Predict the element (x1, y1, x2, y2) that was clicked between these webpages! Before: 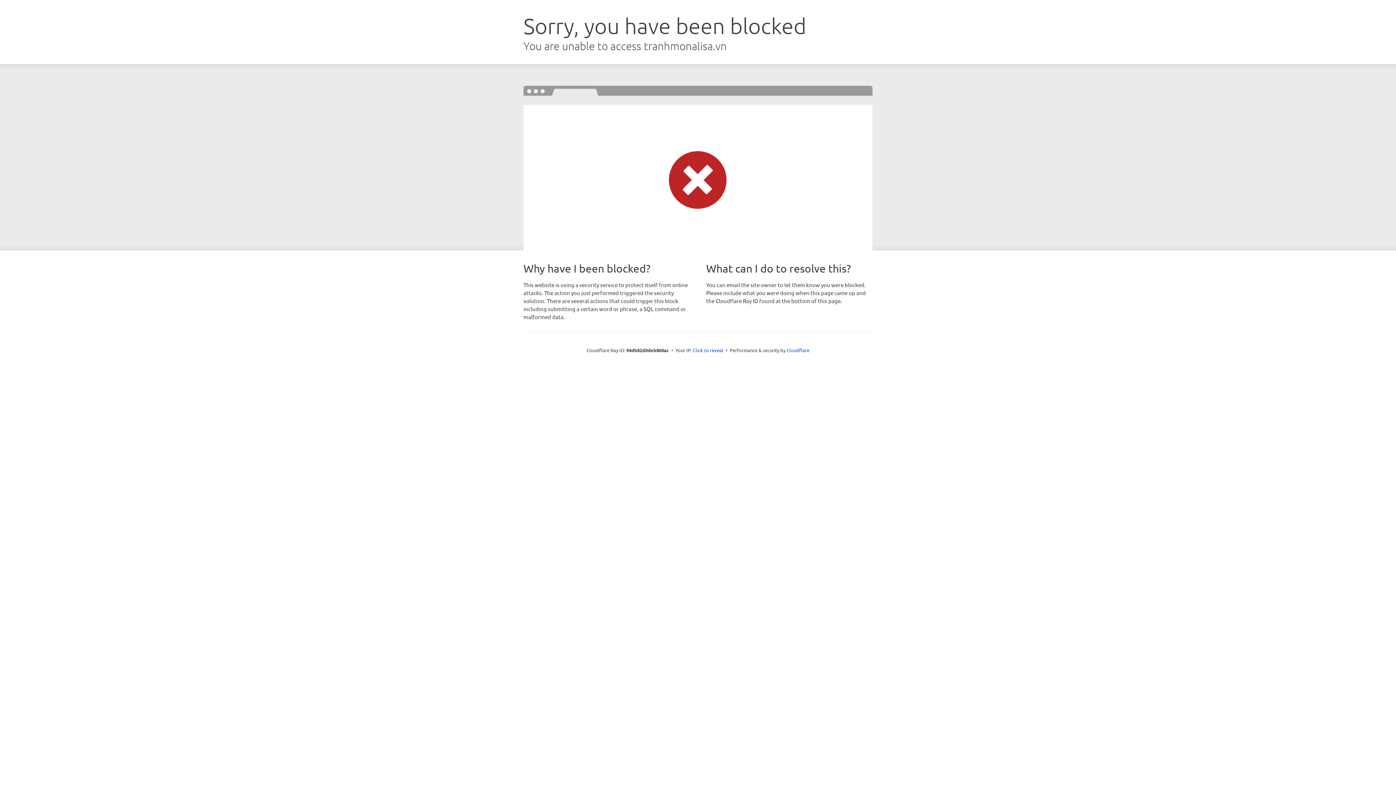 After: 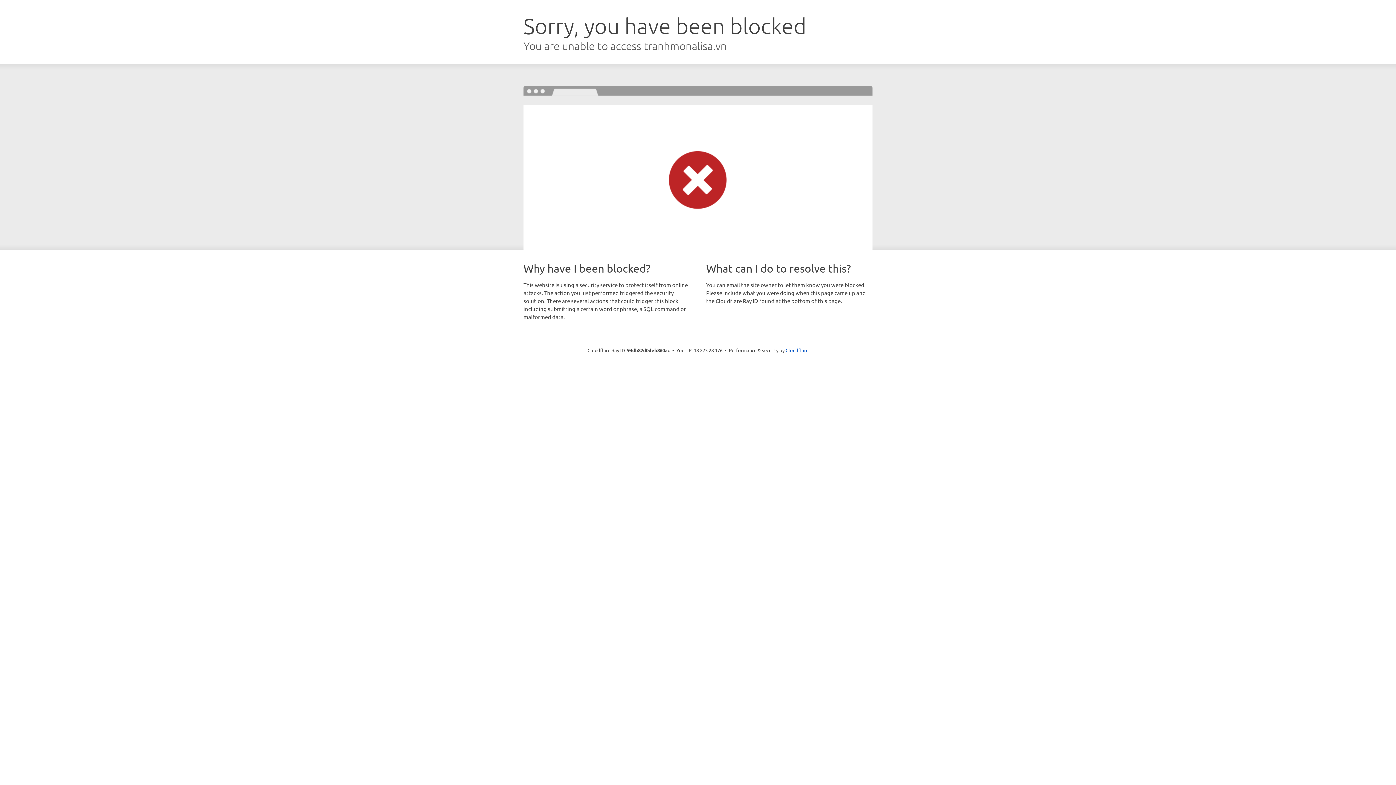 Action: bbox: (693, 346, 723, 353) label: Click to reveal